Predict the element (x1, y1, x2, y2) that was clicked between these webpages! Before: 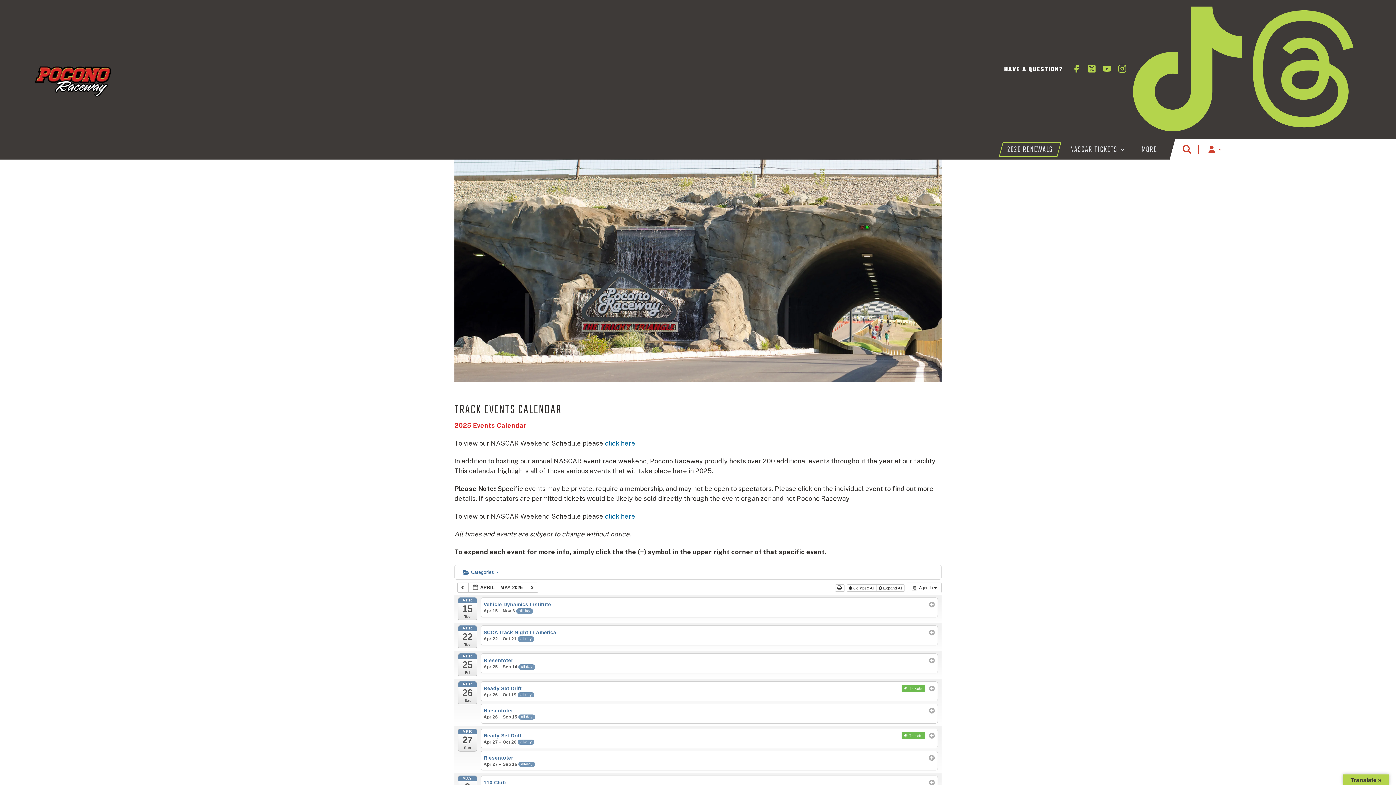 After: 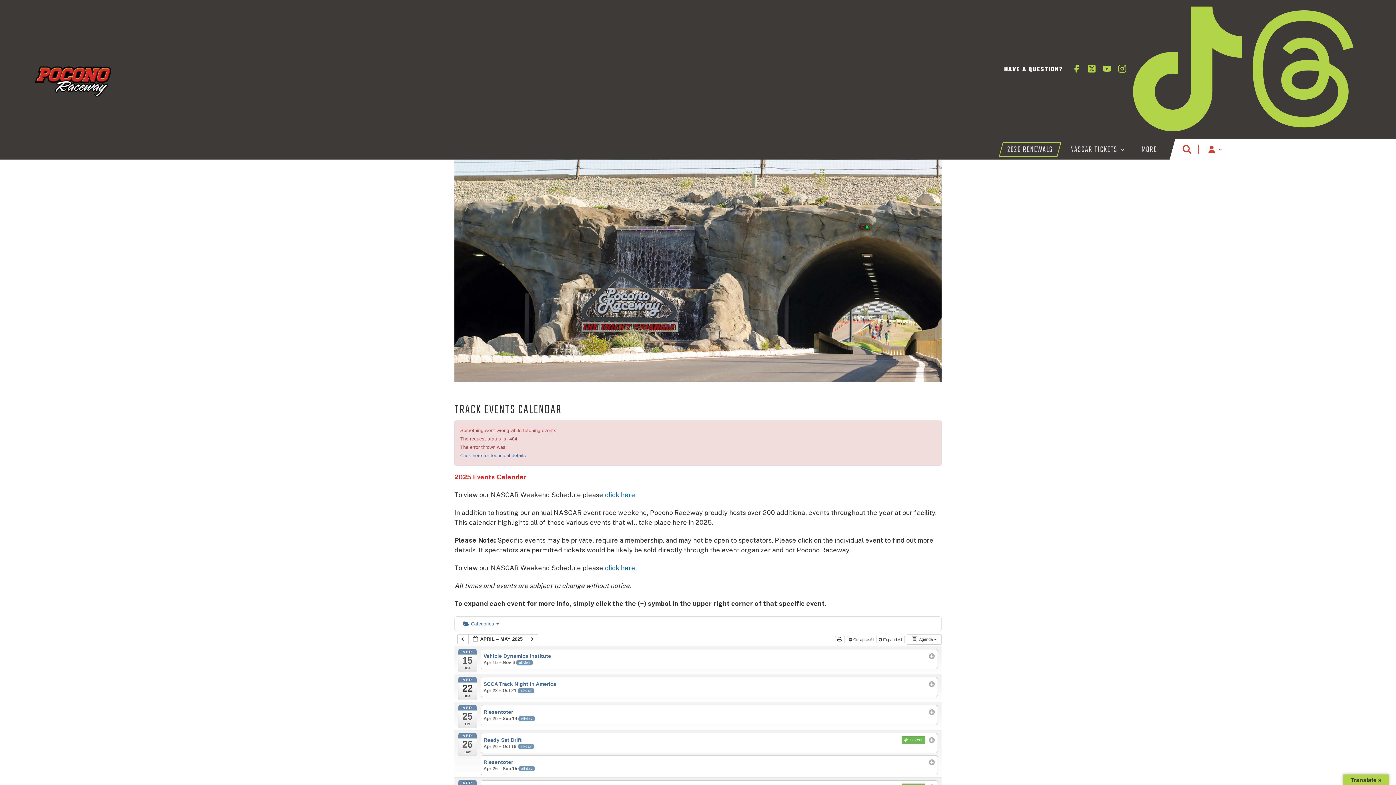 Action: bbox: (458, 681, 477, 704) label: APR
26
Sat